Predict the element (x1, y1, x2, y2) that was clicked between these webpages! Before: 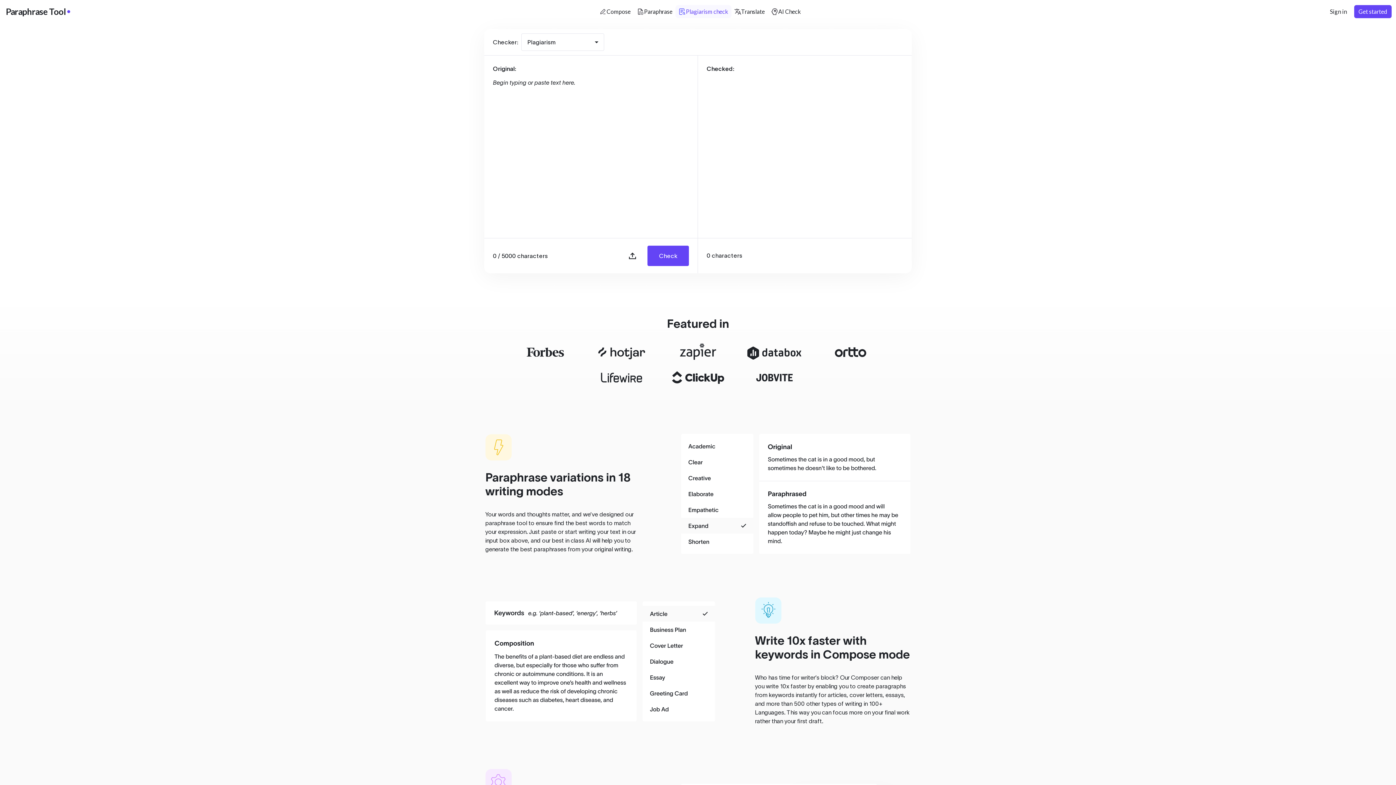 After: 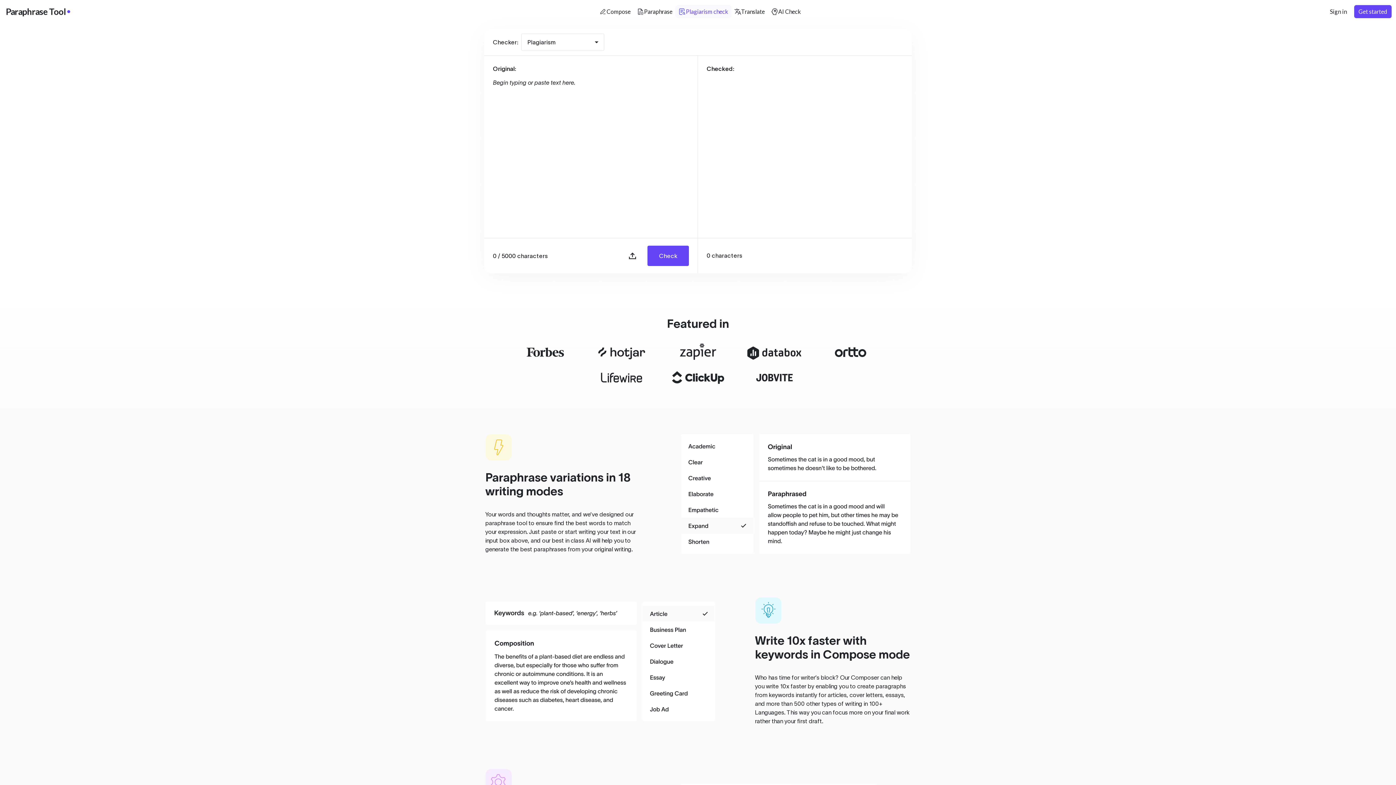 Action: label: Translate bbox: (731, 5, 767, 18)